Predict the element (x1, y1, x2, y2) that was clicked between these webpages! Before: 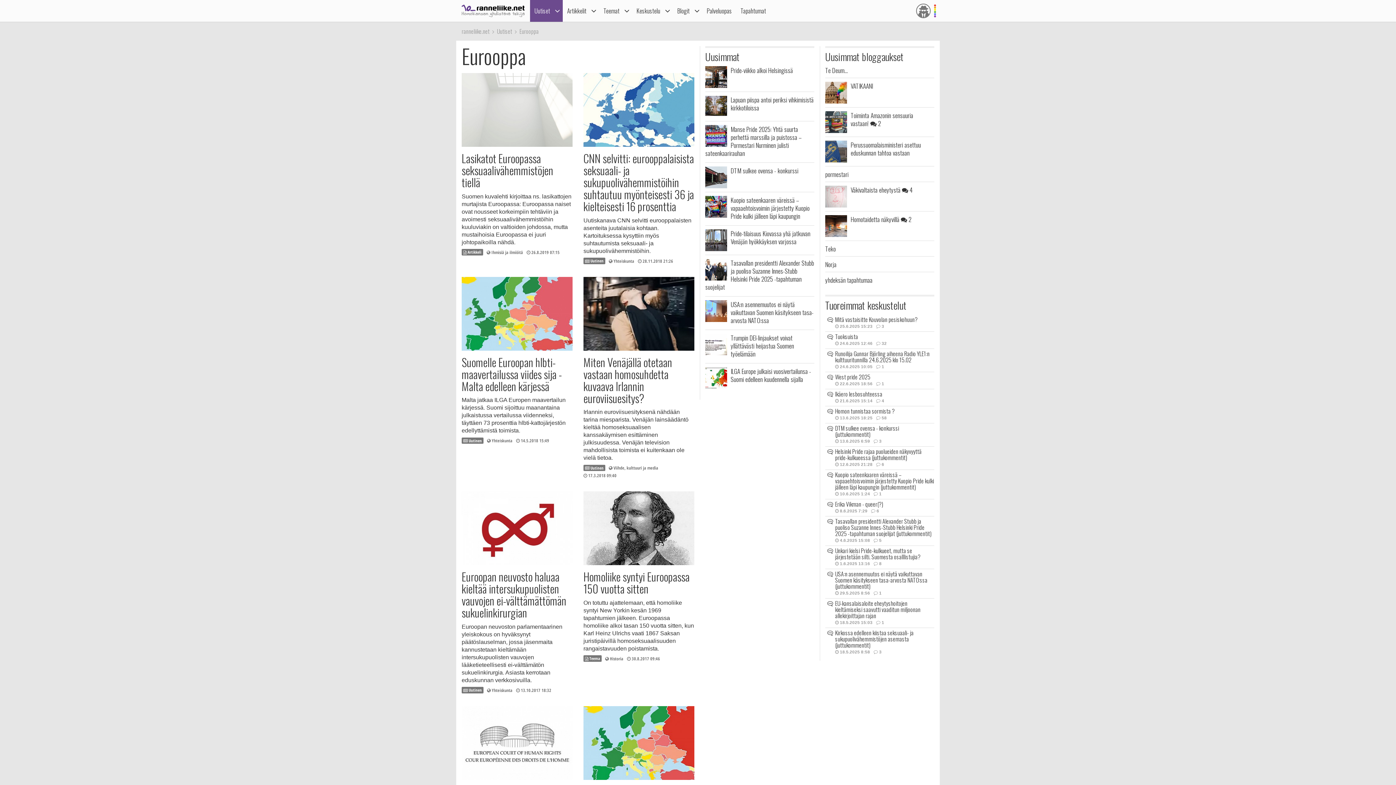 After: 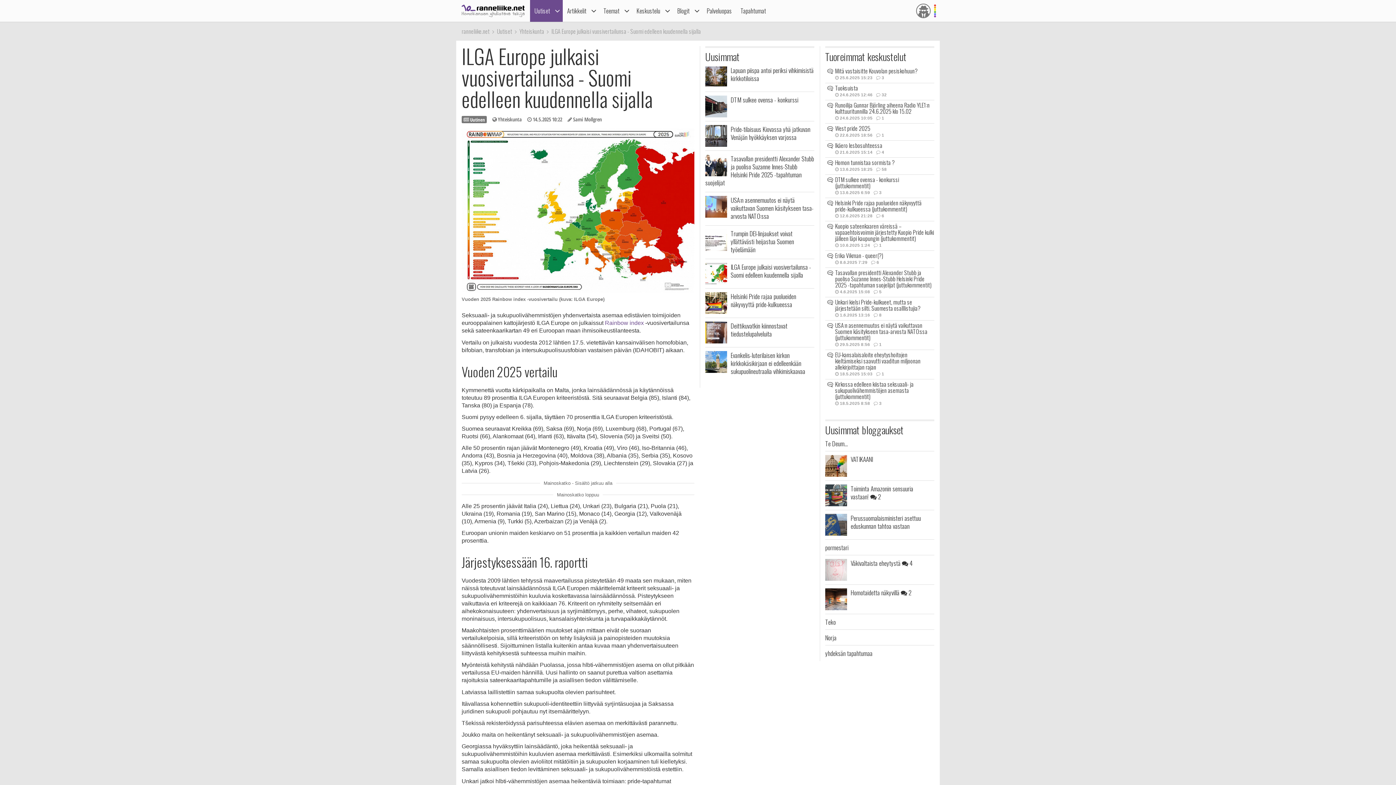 Action: bbox: (705, 367, 814, 383) label: ILGA Europe julkaisi vuosivertailunsa - Suomi edelleen kuudennella sijalla